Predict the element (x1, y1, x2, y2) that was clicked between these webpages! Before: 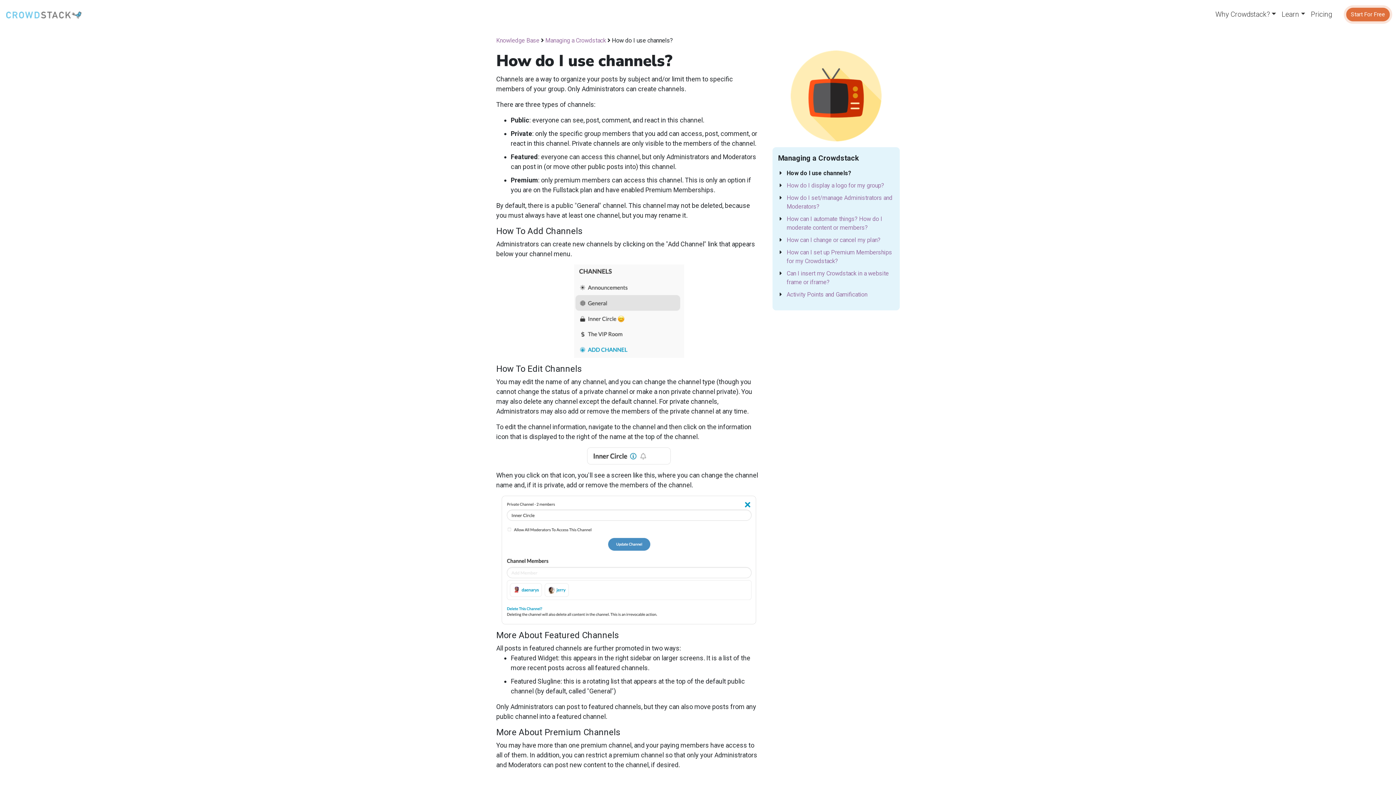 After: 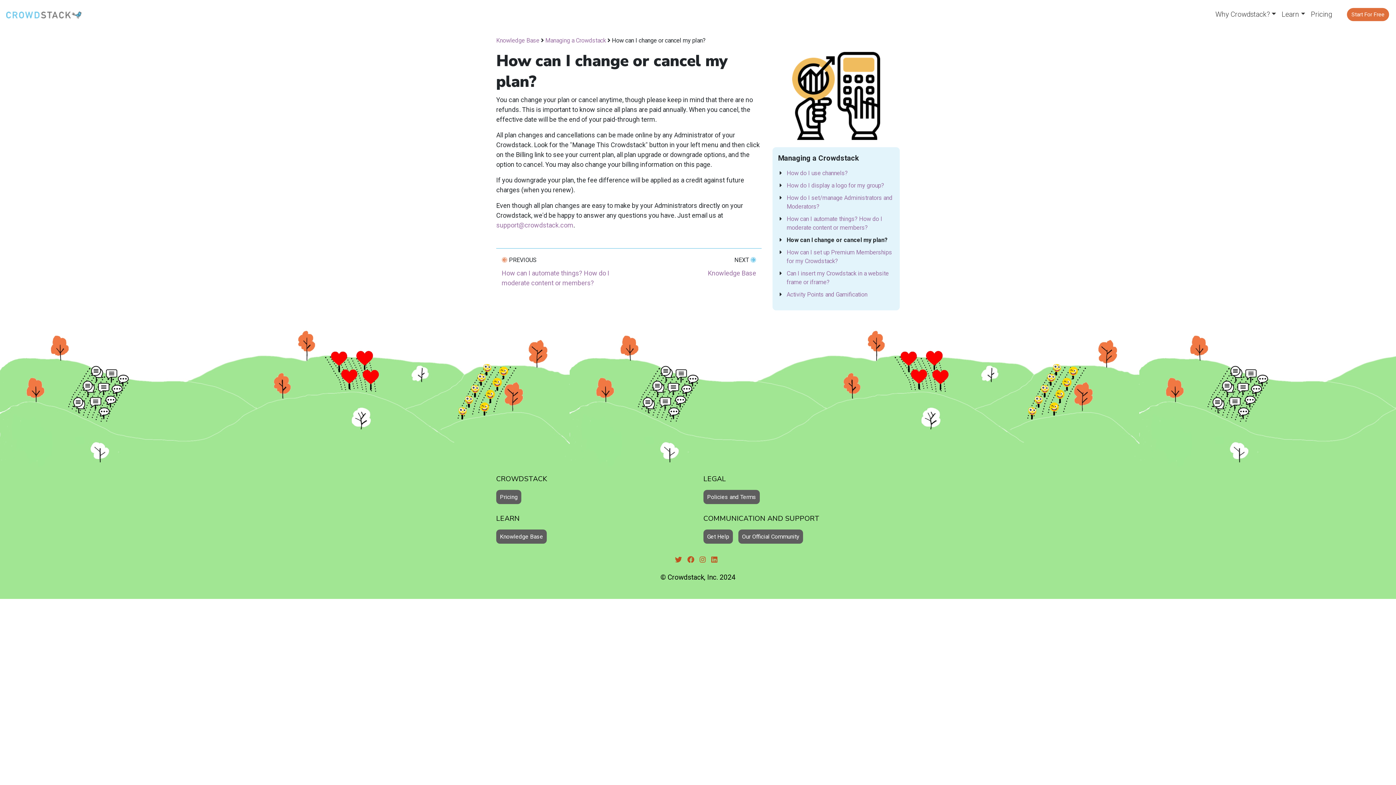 Action: label: How can I change or cancel my plan? bbox: (786, 236, 880, 243)